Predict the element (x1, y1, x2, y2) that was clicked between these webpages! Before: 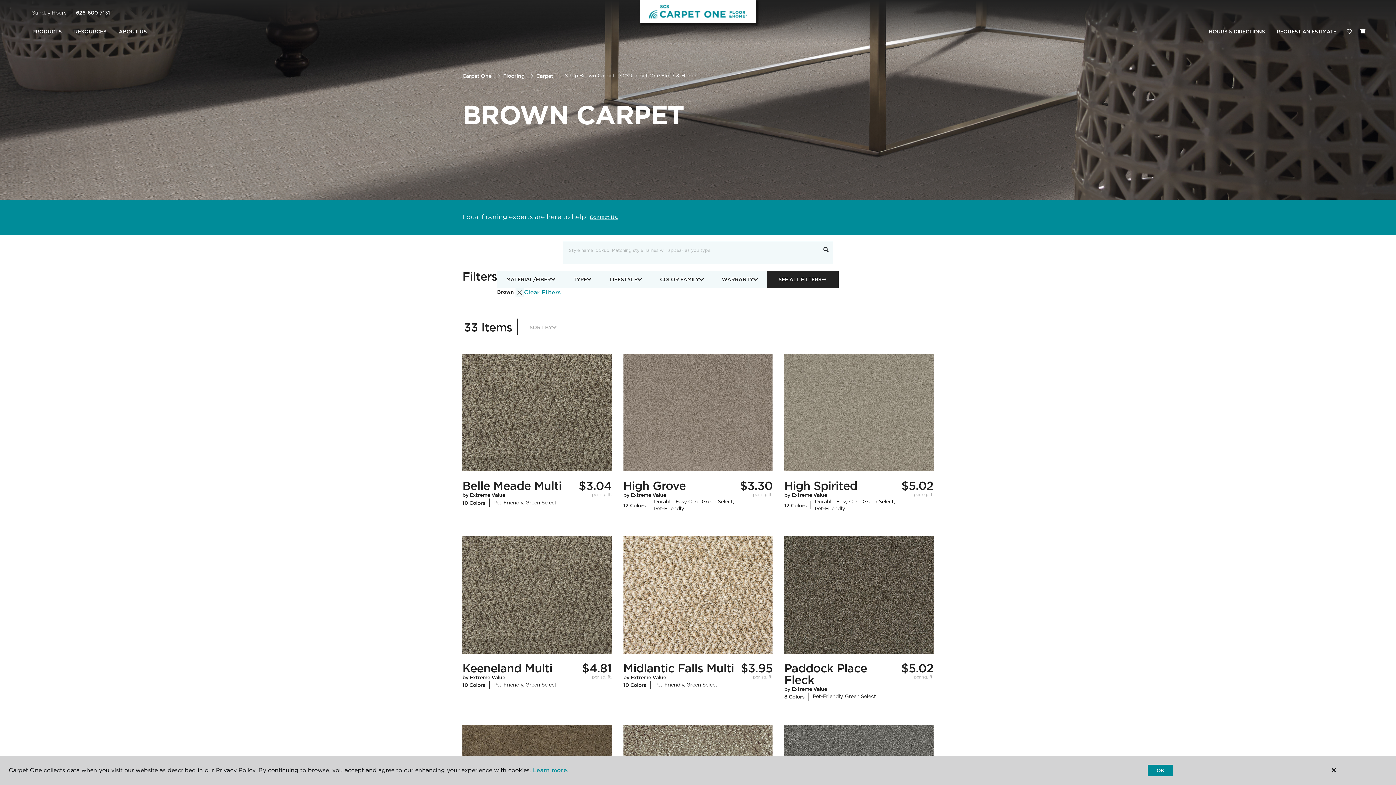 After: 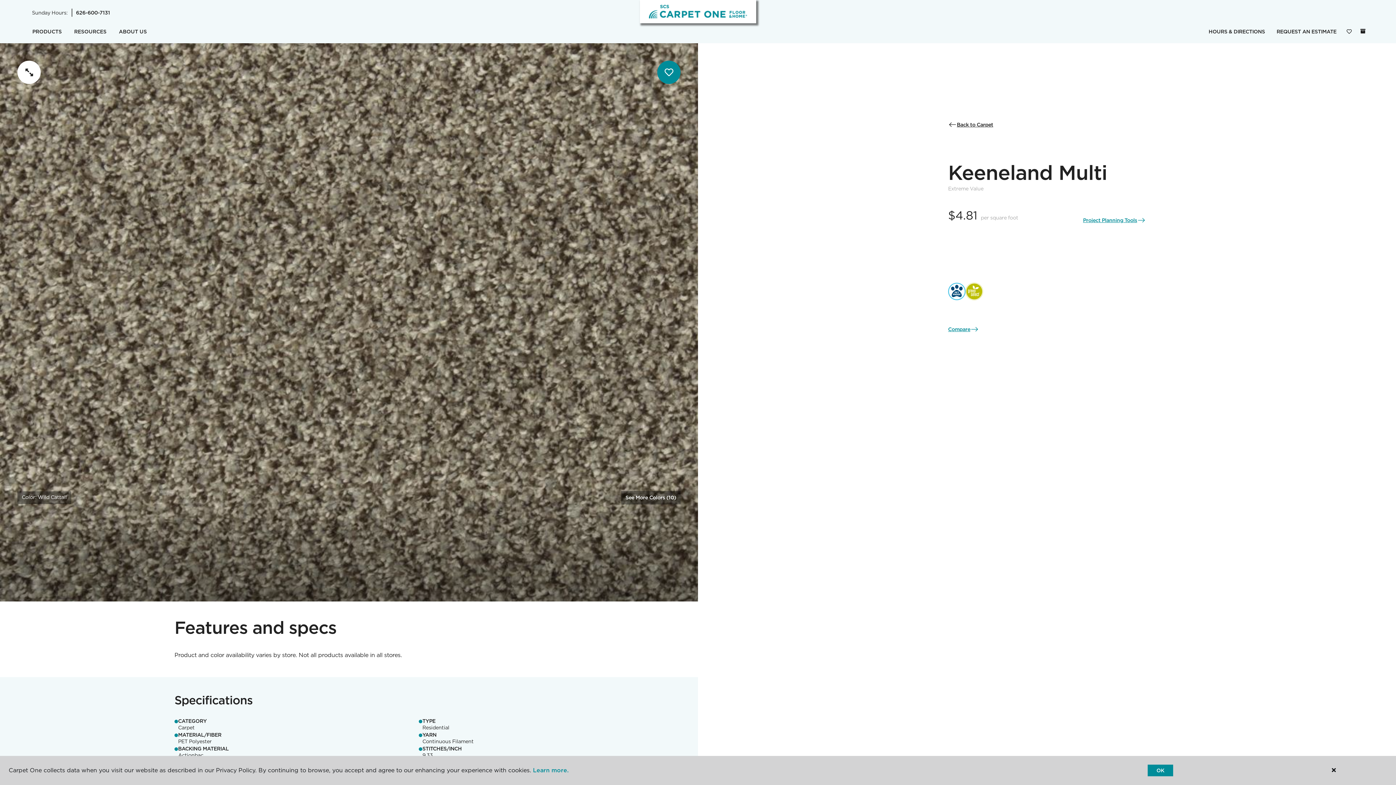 Action: bbox: (462, 536, 611, 654)